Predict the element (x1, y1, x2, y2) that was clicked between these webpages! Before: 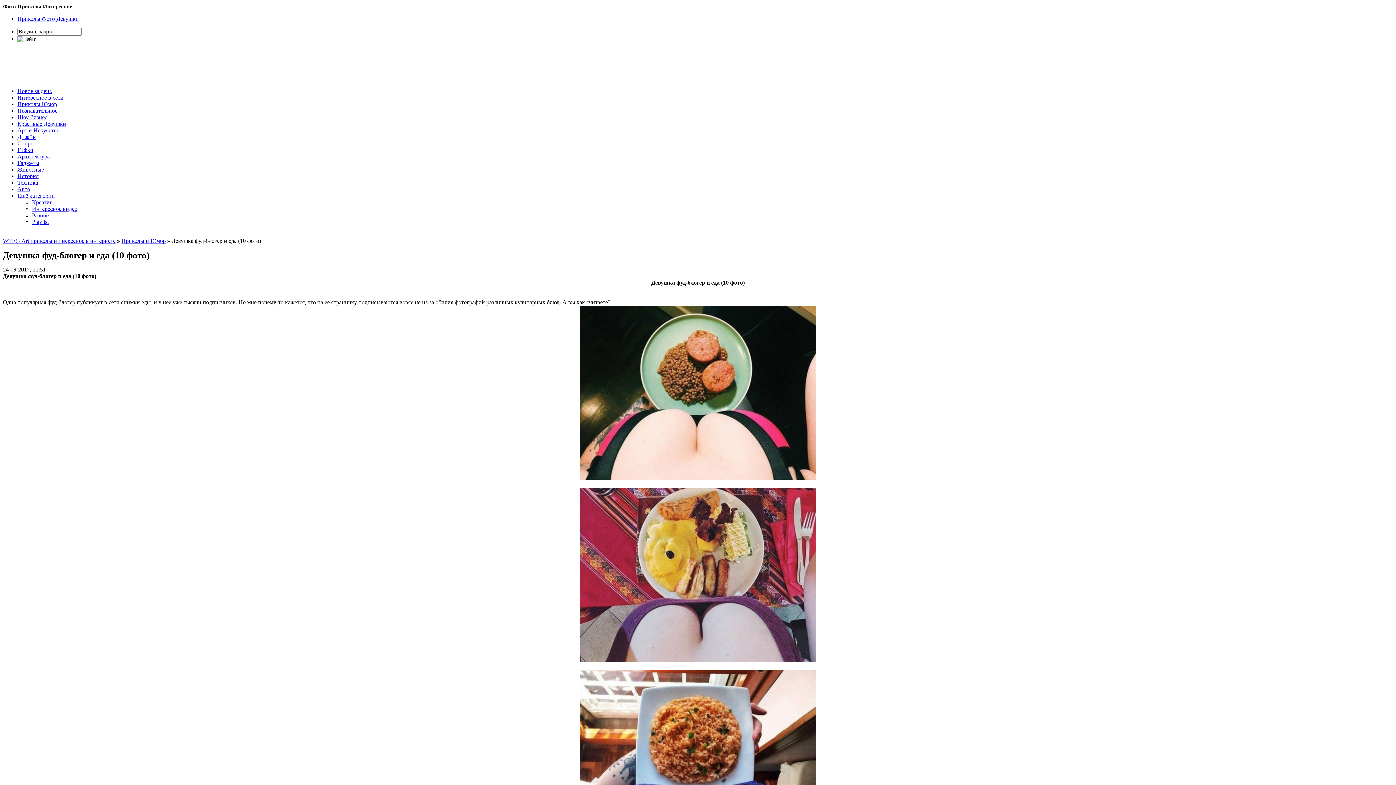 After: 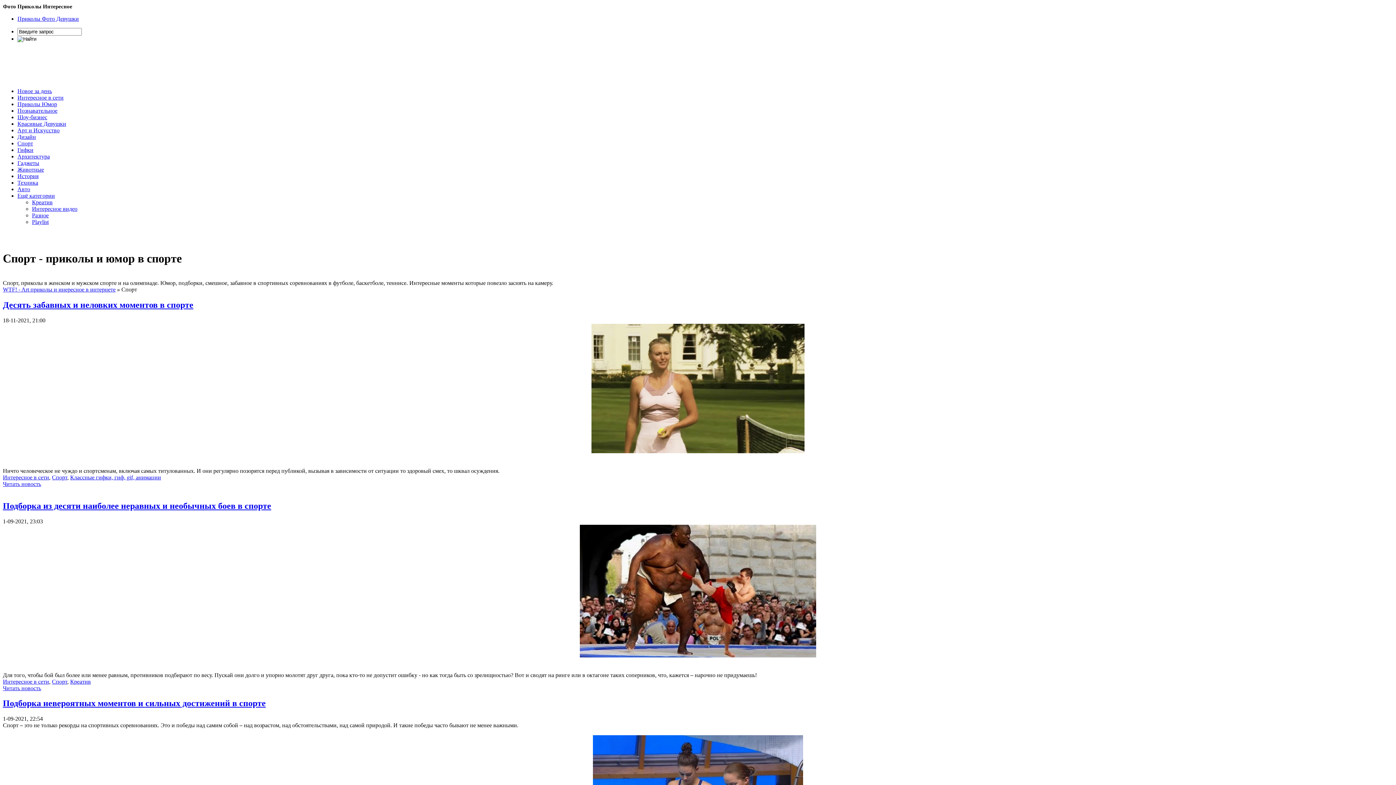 Action: label: Спорт bbox: (17, 140, 33, 146)